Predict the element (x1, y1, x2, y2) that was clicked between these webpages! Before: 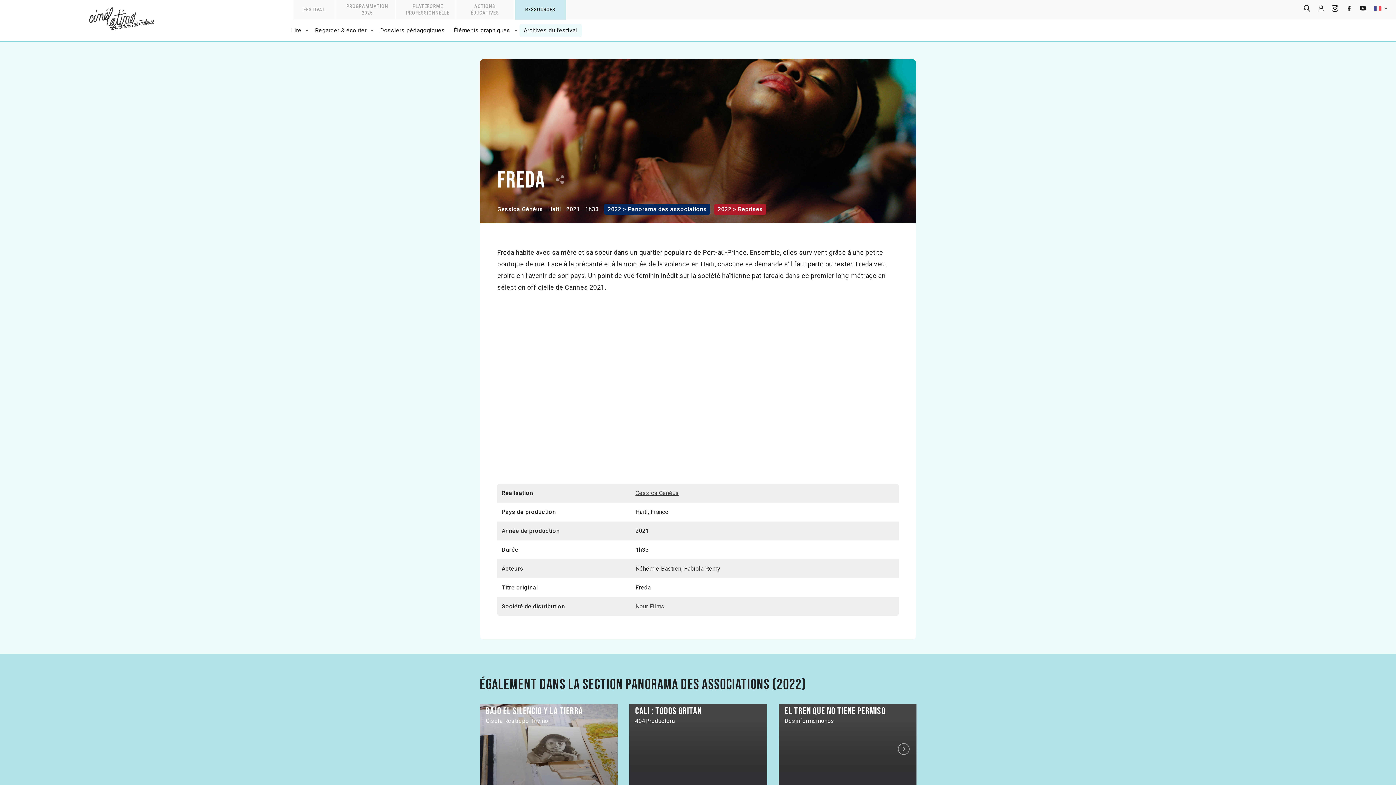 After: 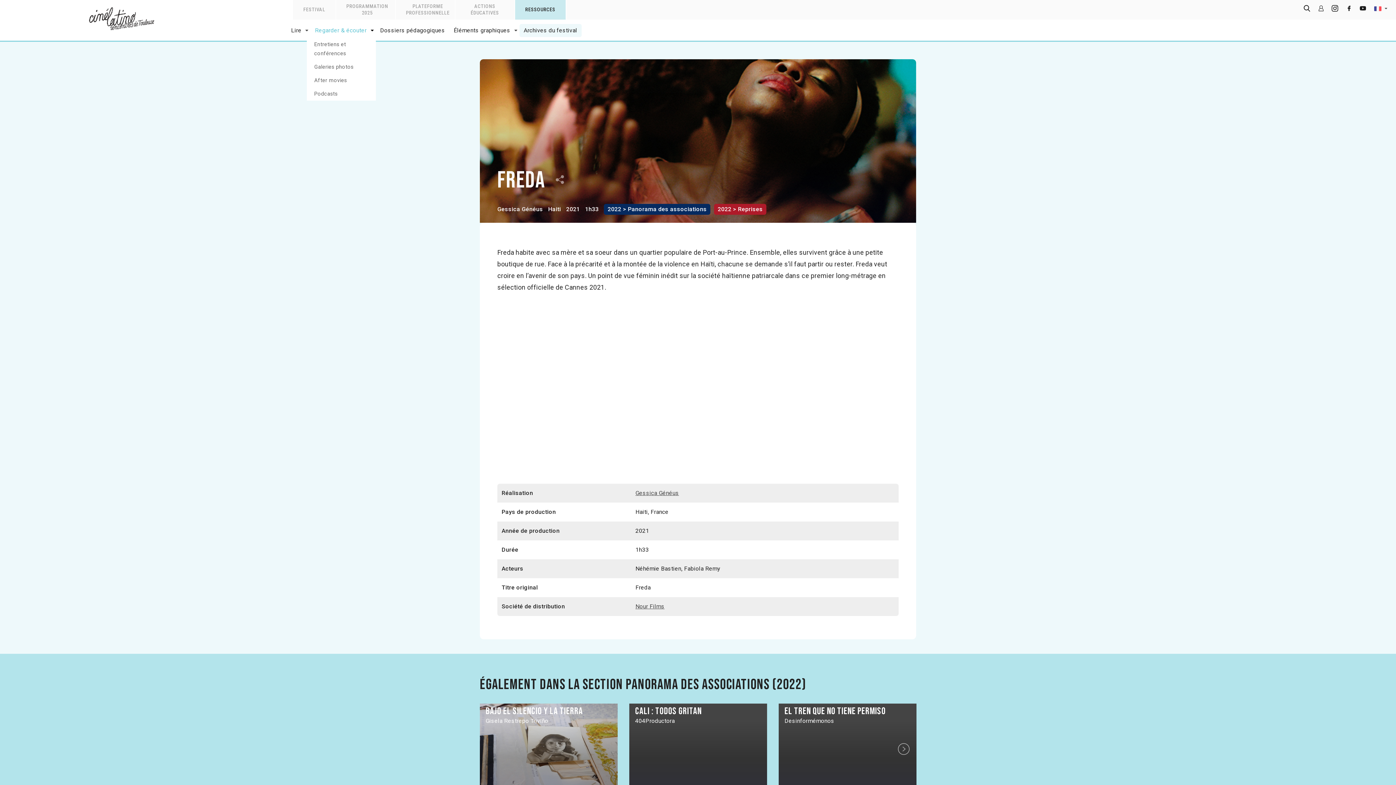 Action: label: Regarder & écouter bbox: (310, 24, 371, 37)